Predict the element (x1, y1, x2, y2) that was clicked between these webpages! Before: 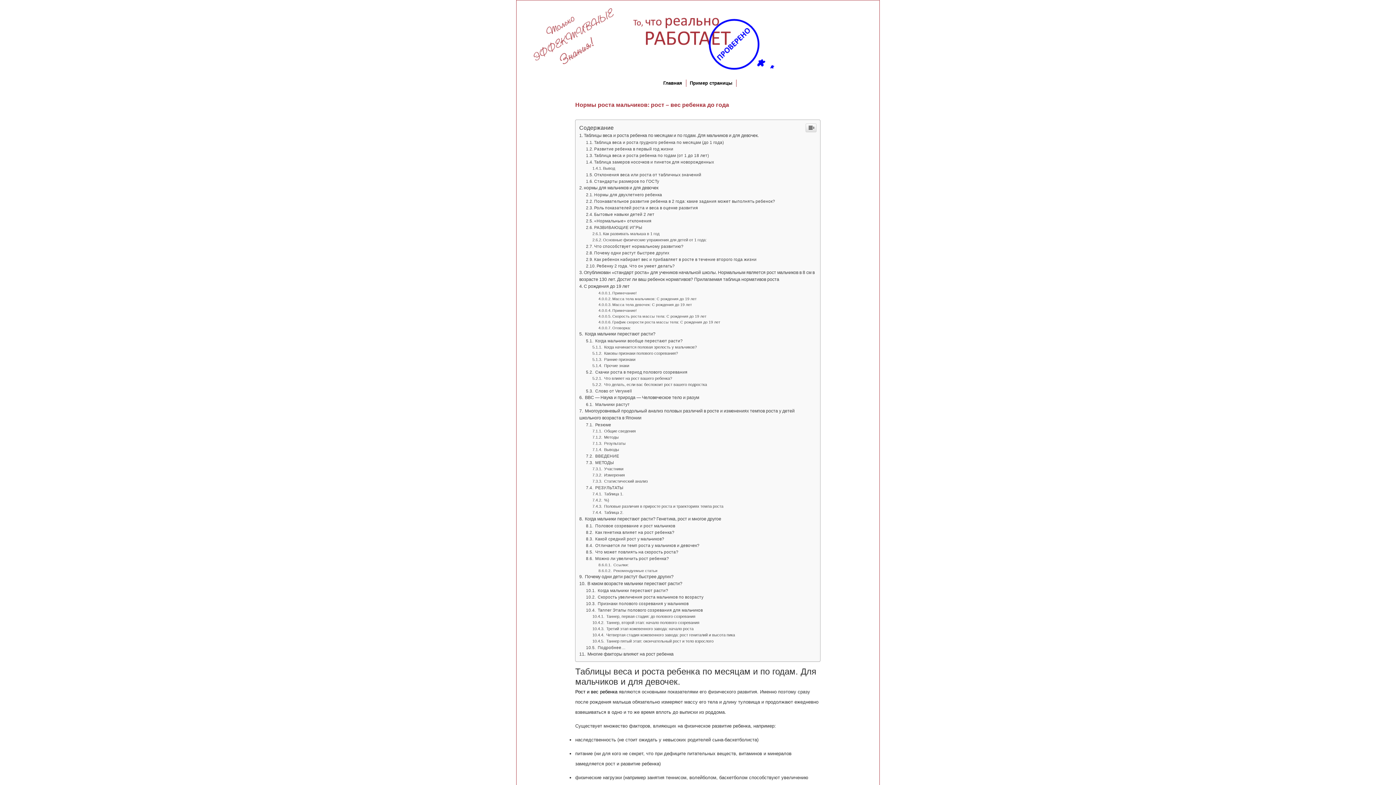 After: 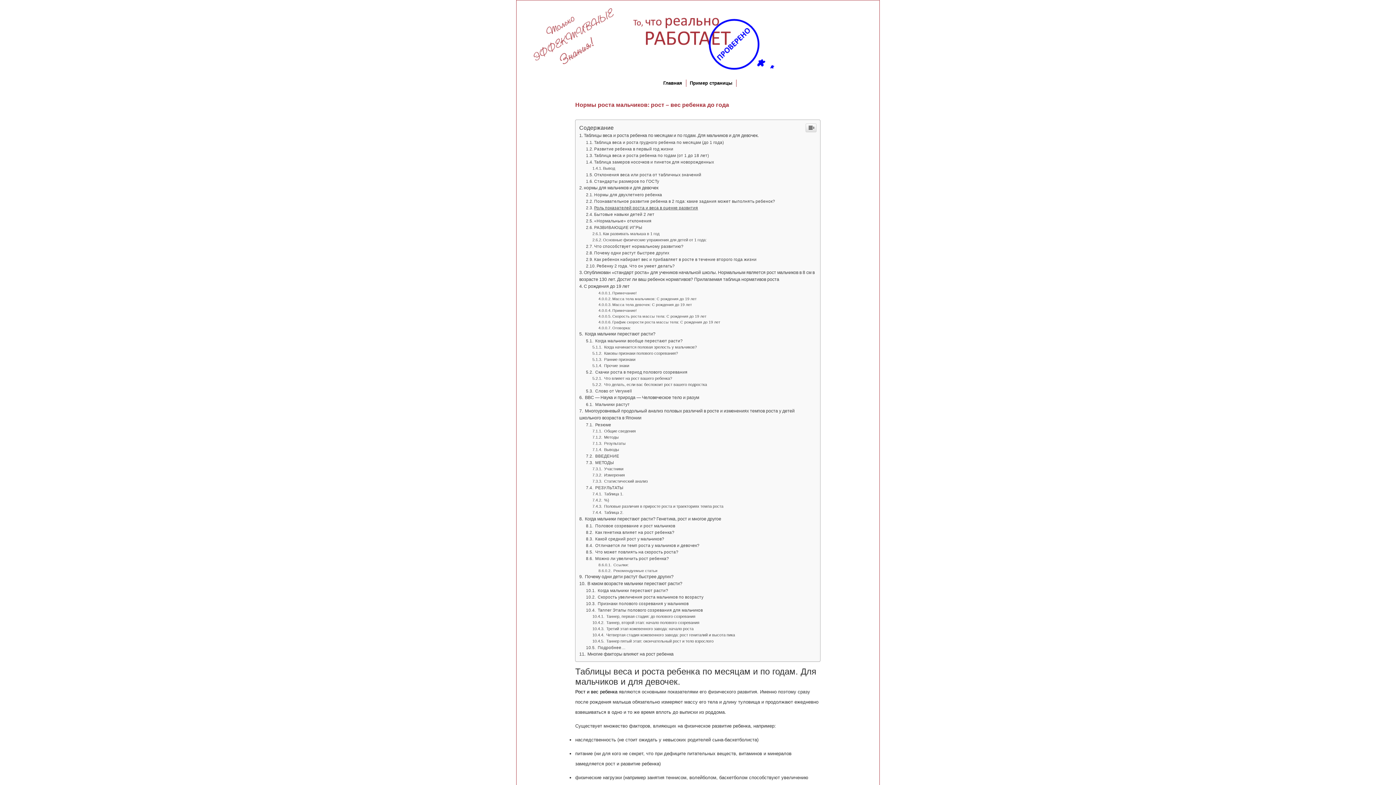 Action: label: Роль показателей роста и веса в оценке развития bbox: (586, 205, 698, 210)